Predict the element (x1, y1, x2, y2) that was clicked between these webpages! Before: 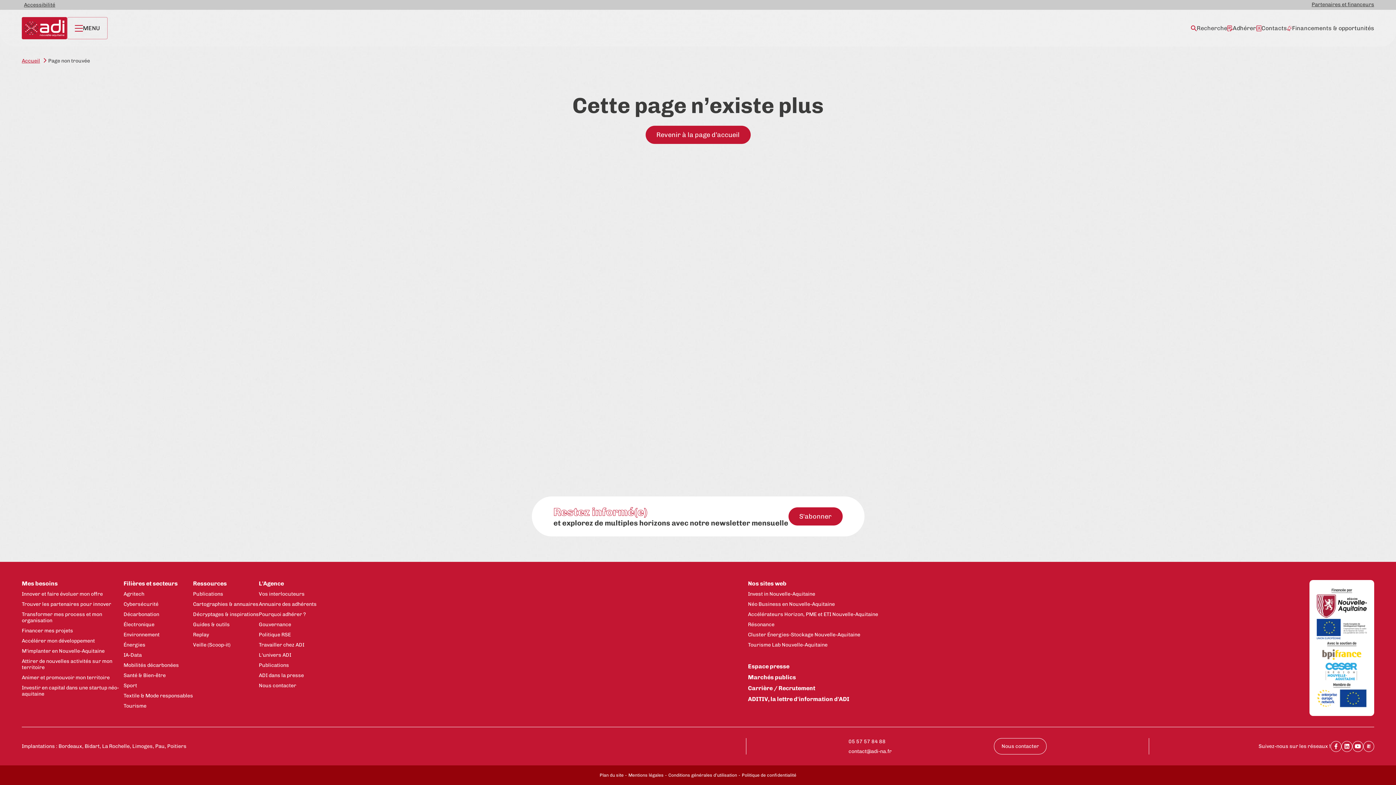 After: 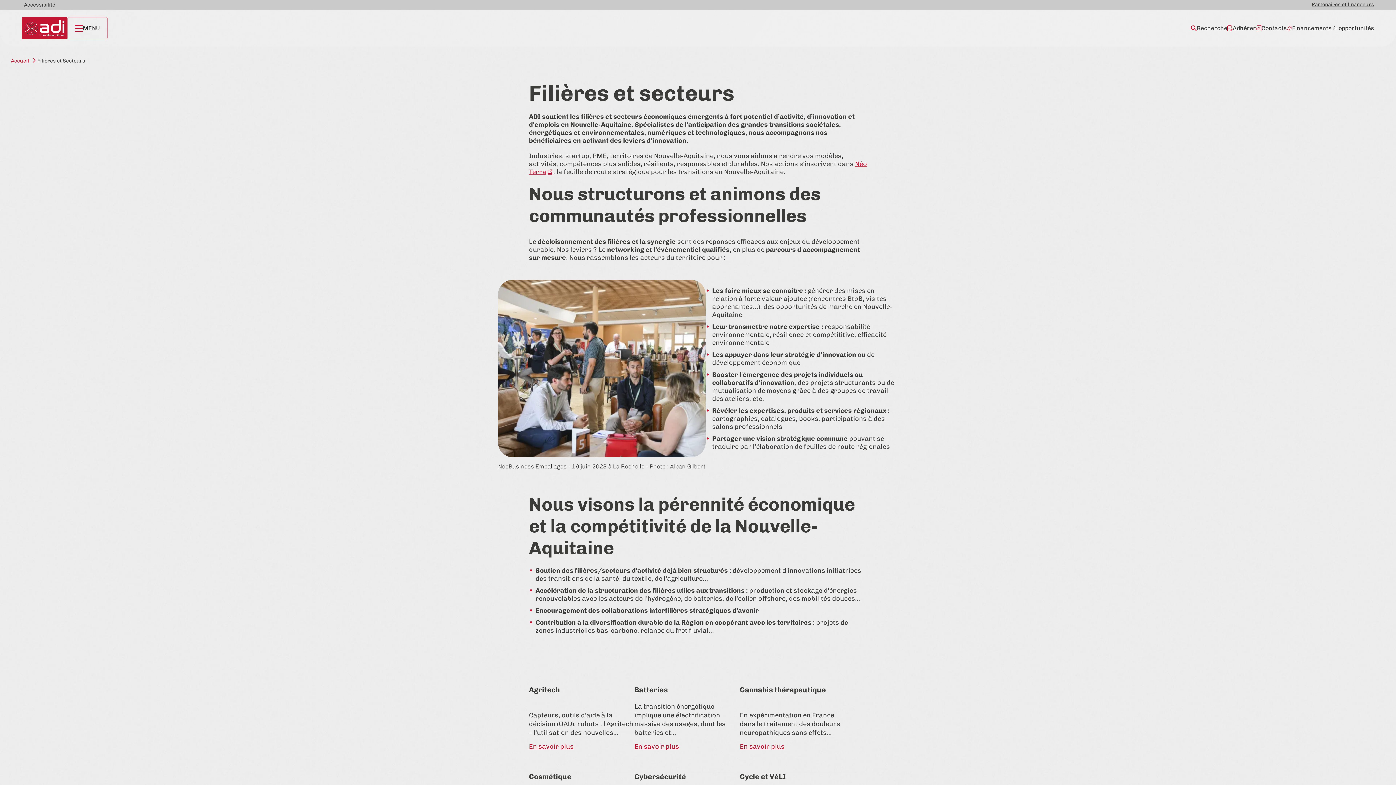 Action: label: Filières et secteurs bbox: (123, 580, 193, 587)